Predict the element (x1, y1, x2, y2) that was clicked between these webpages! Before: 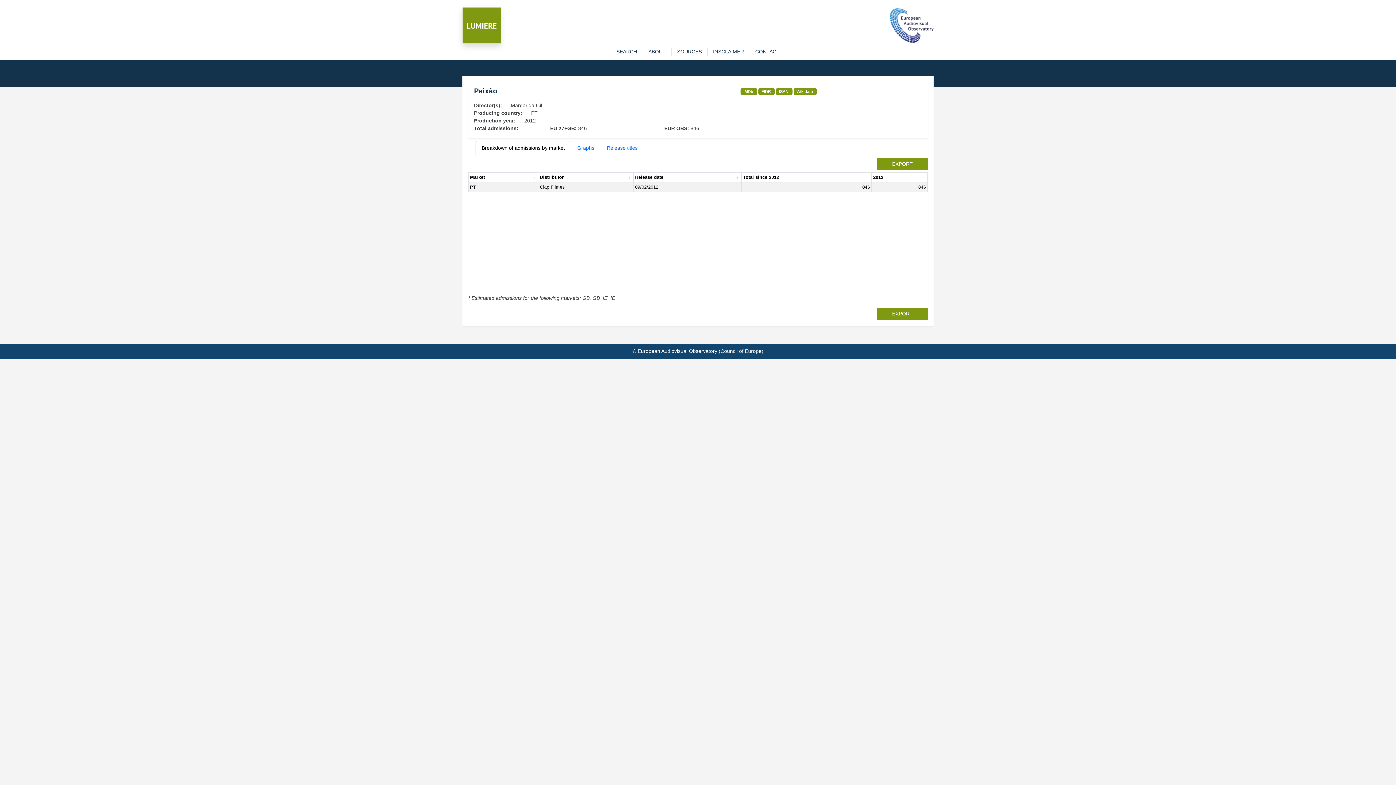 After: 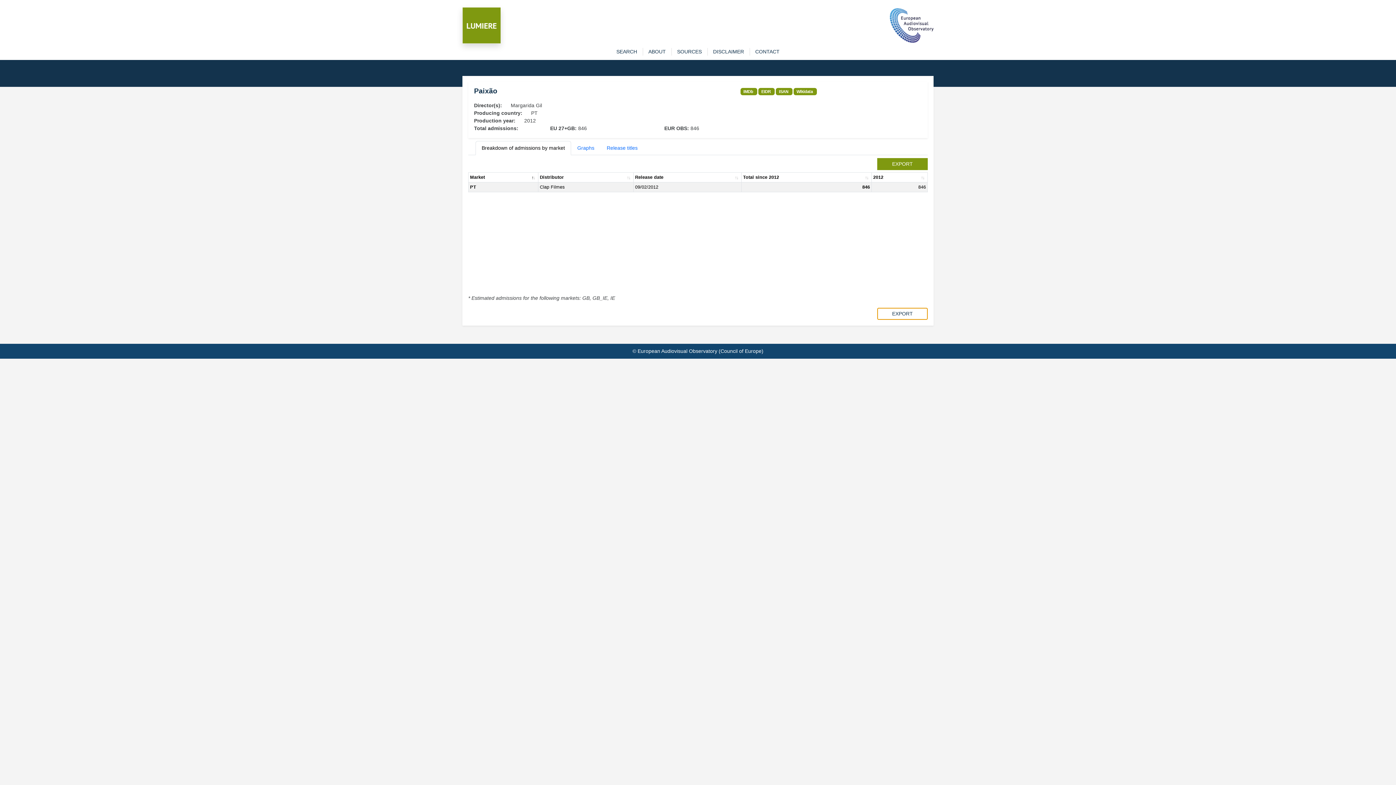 Action: label: EXPORT bbox: (877, 308, 928, 320)